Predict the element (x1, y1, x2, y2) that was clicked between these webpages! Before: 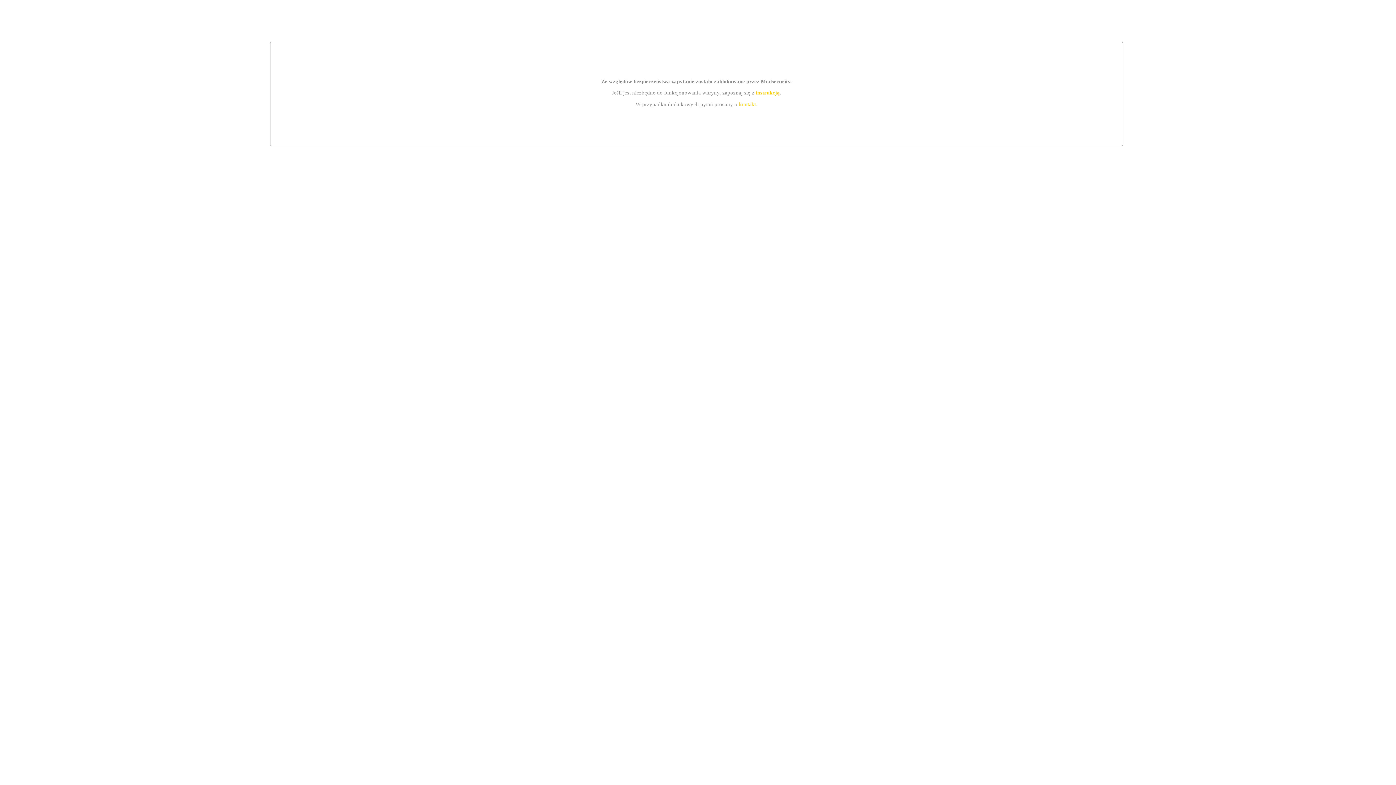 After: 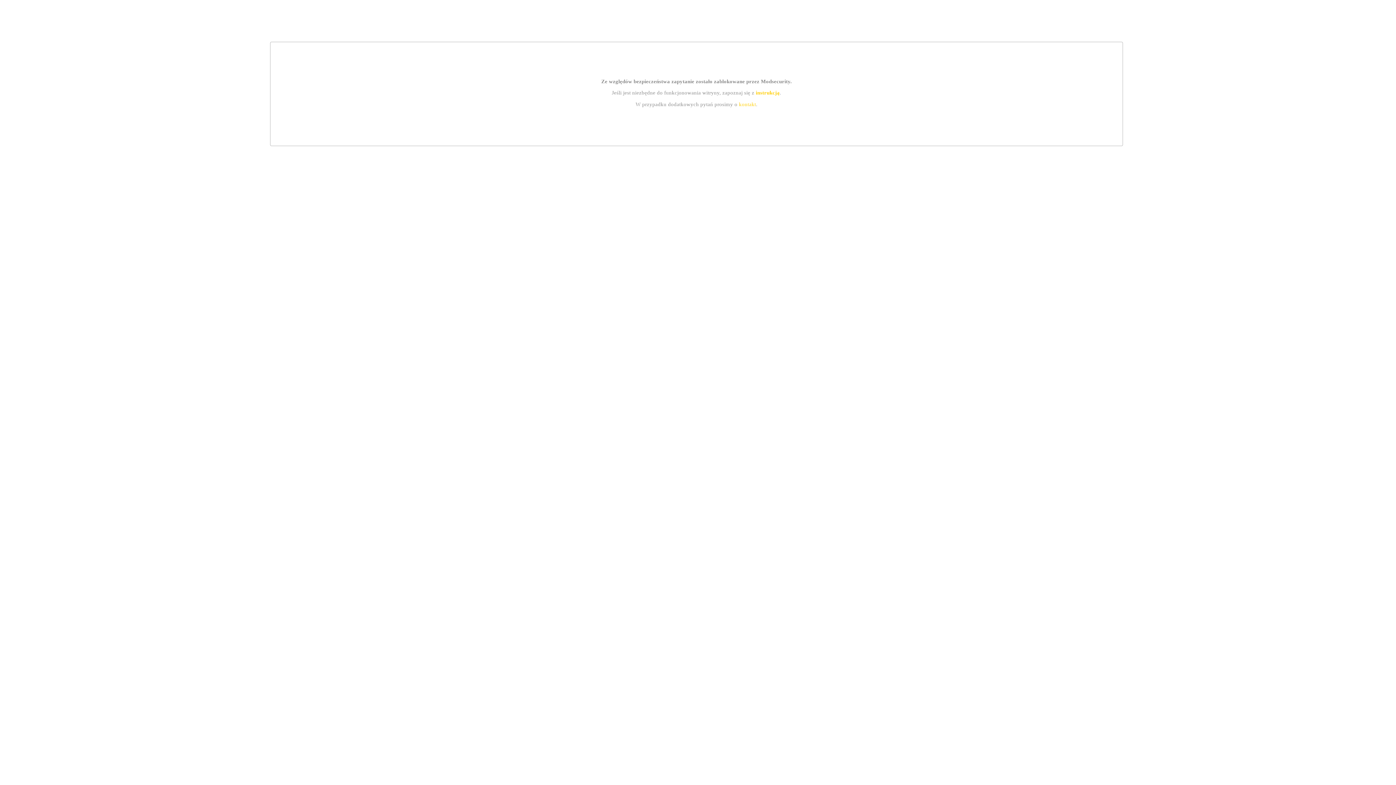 Action: label: kontakt bbox: (739, 101, 756, 107)